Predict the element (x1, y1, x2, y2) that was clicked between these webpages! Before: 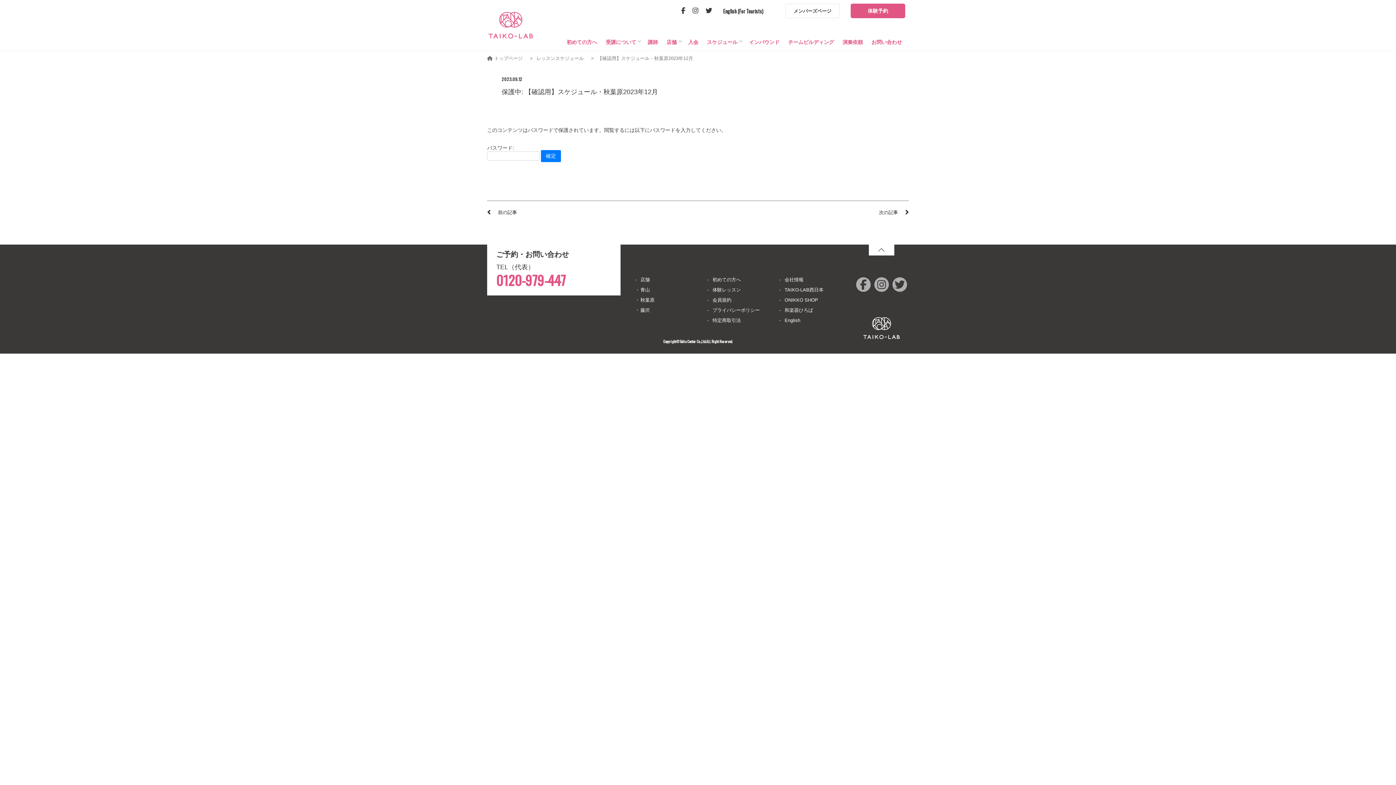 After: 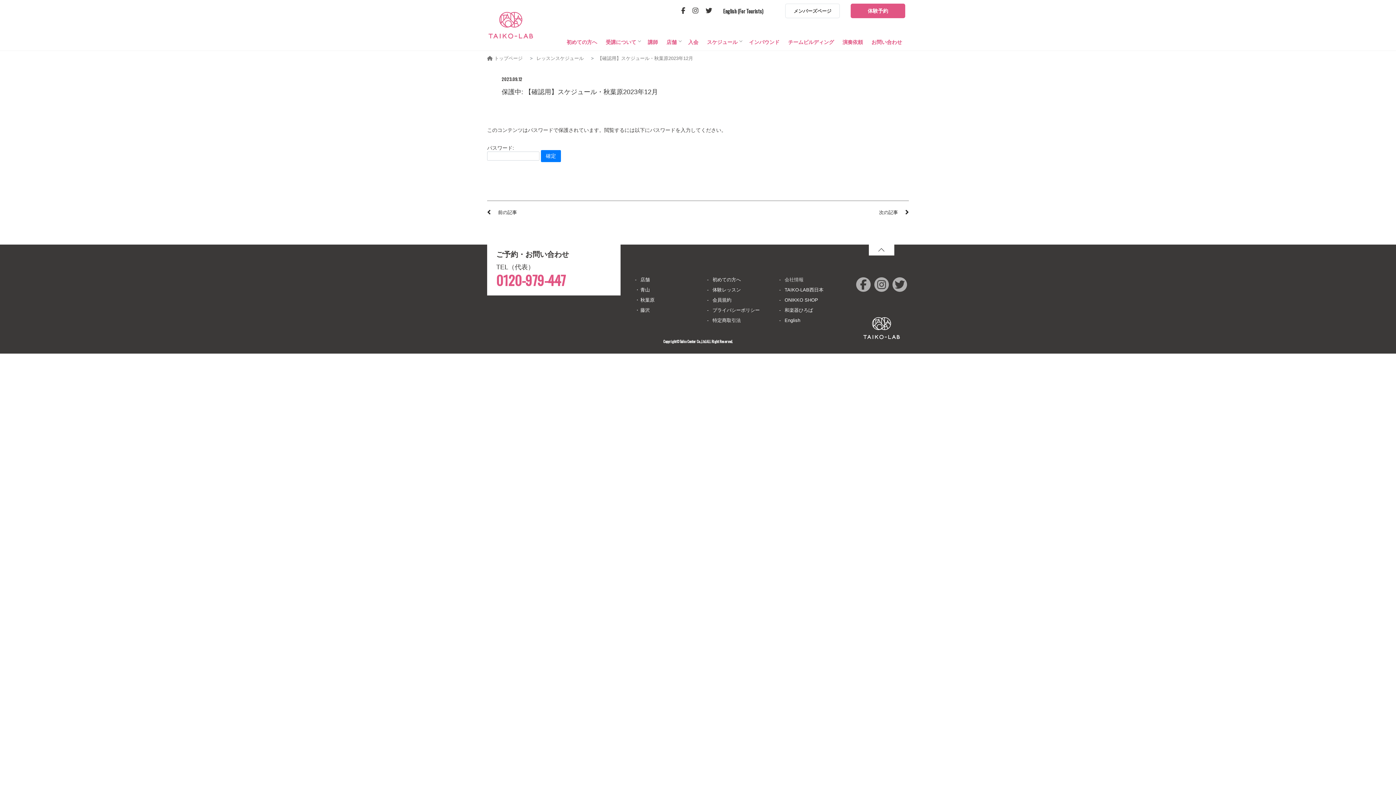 Action: label: 会社情報 bbox: (784, 273, 836, 283)